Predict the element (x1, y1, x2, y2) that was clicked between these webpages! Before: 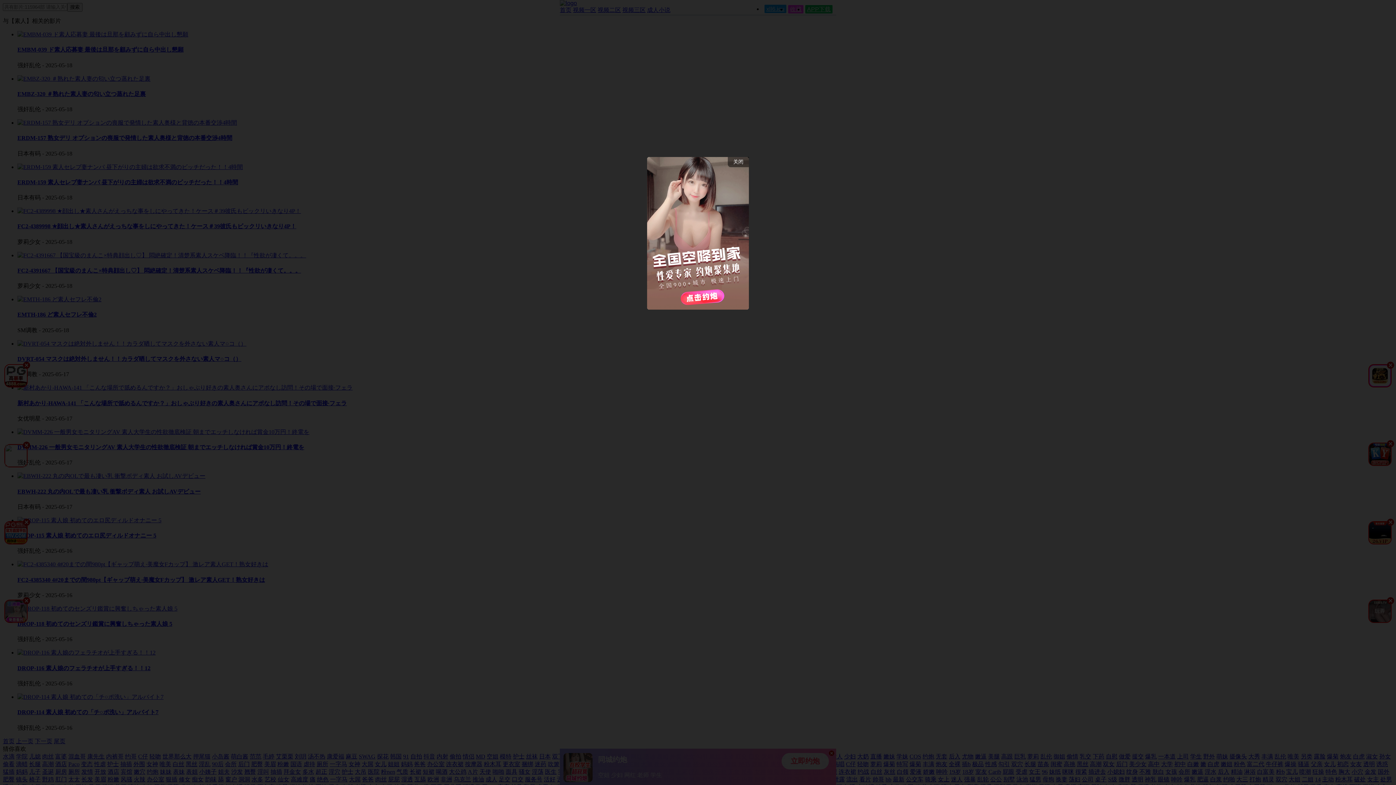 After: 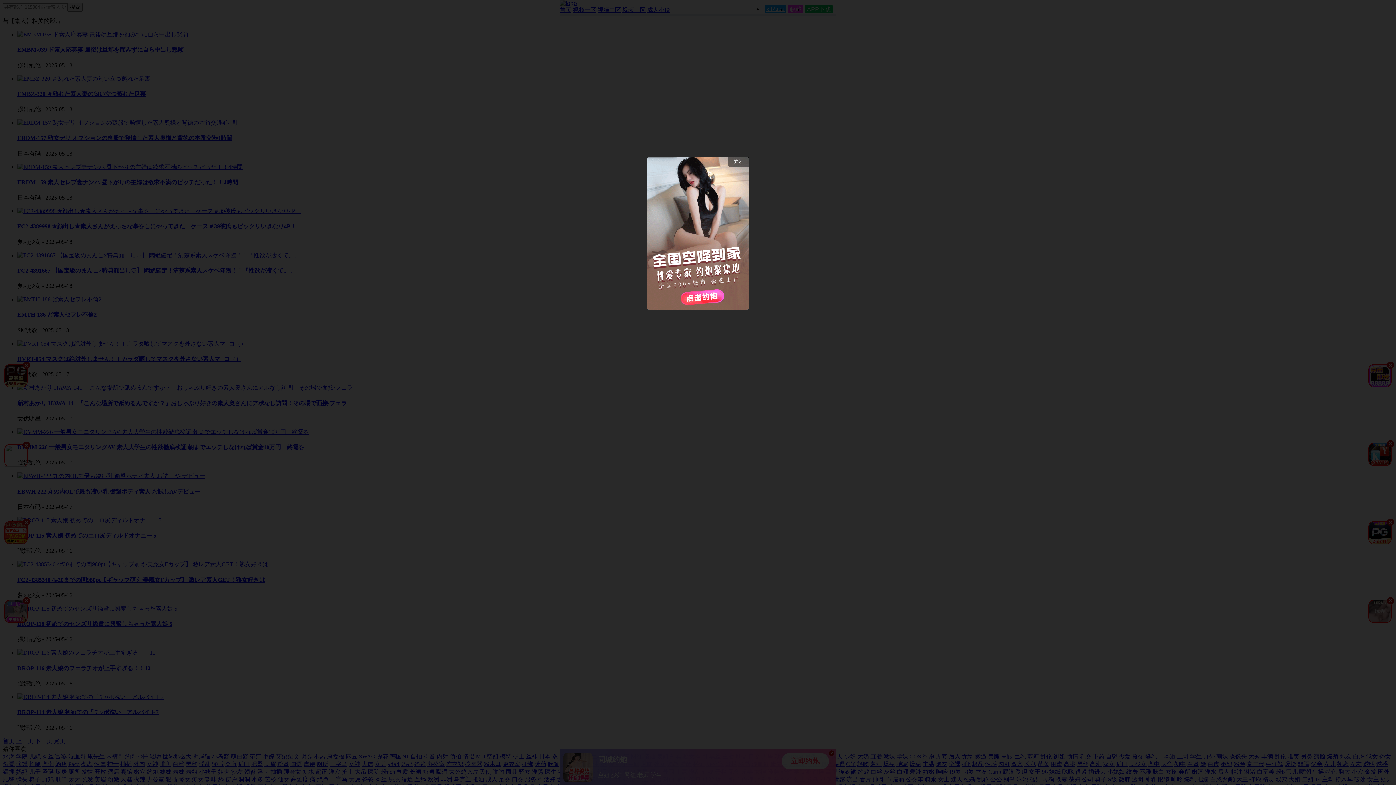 Action: bbox: (647, 303, 749, 309)